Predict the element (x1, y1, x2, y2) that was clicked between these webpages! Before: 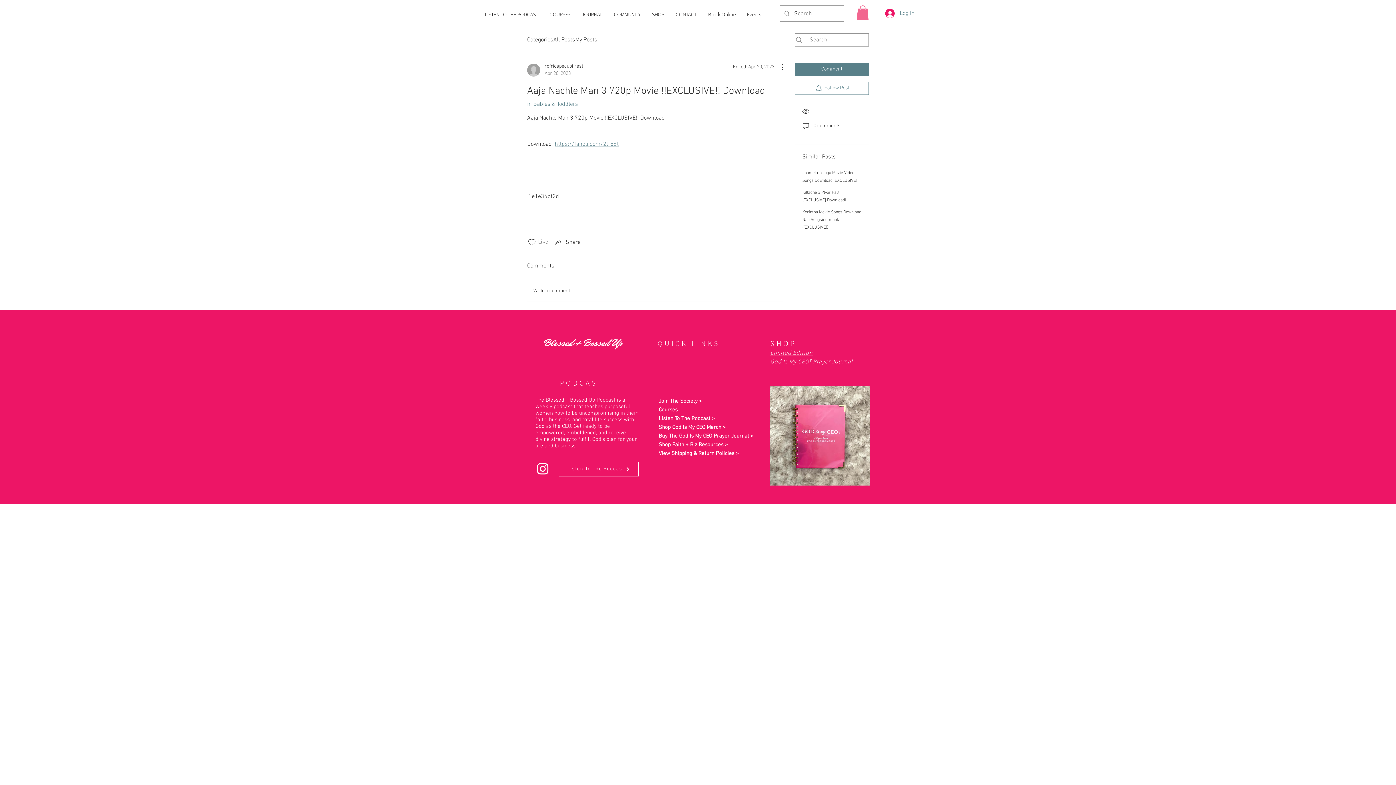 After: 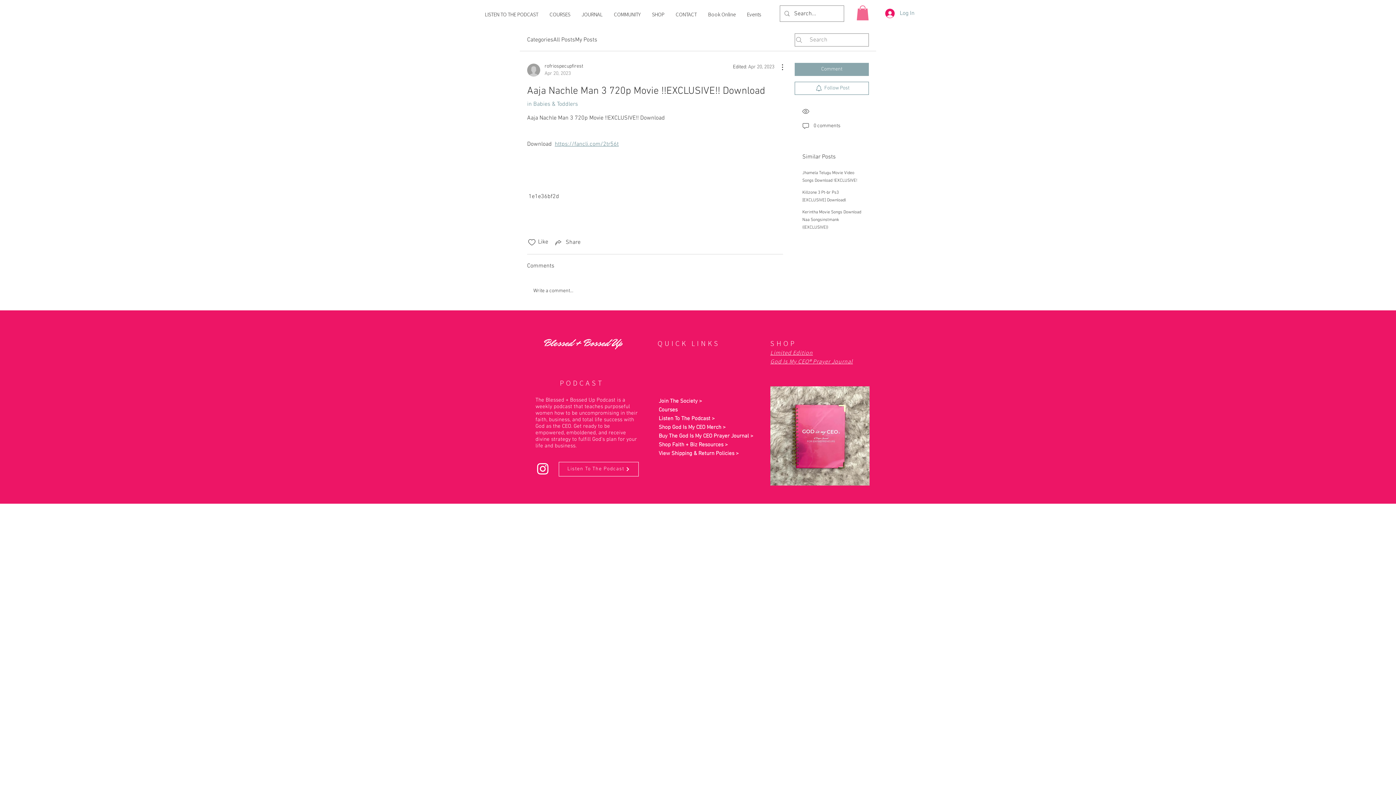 Action: bbox: (794, 62, 869, 75) label: Comment